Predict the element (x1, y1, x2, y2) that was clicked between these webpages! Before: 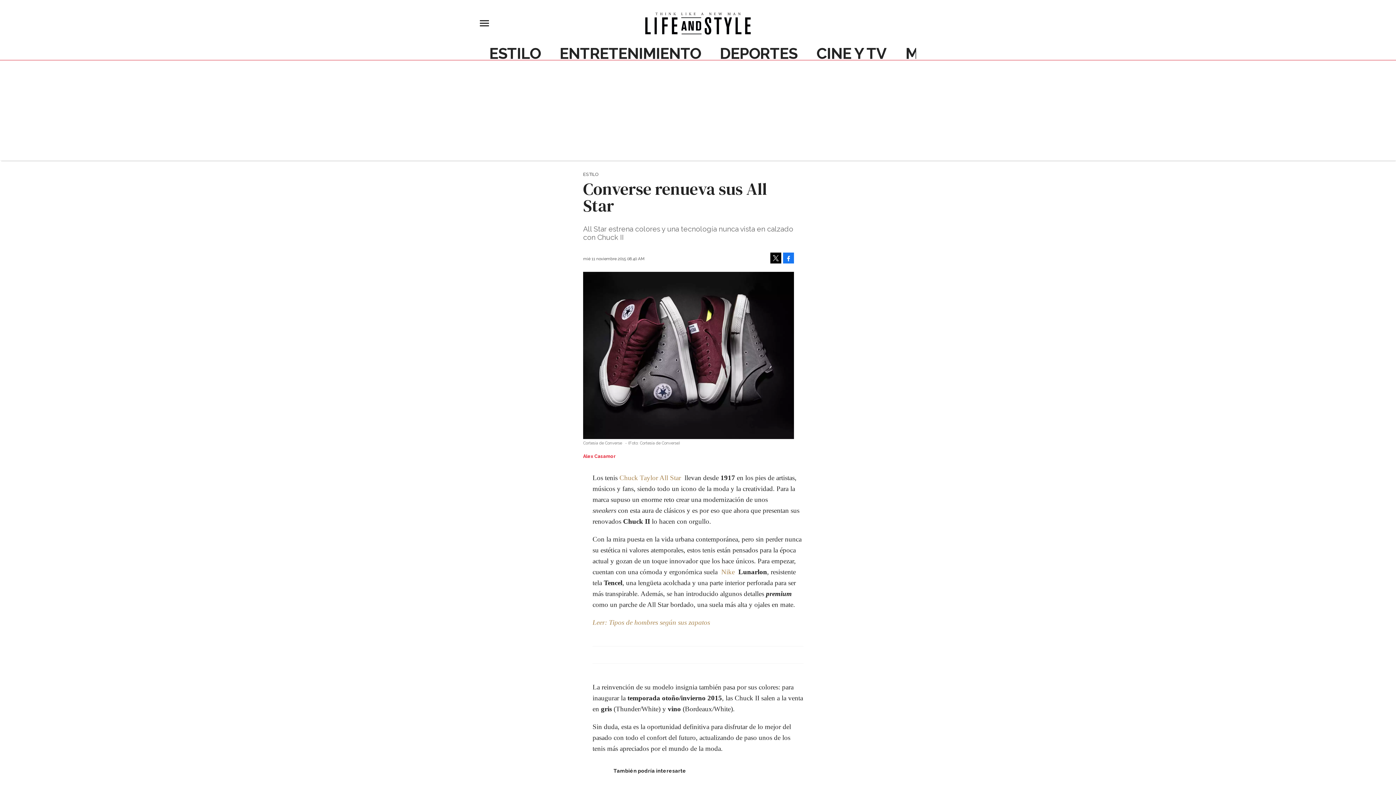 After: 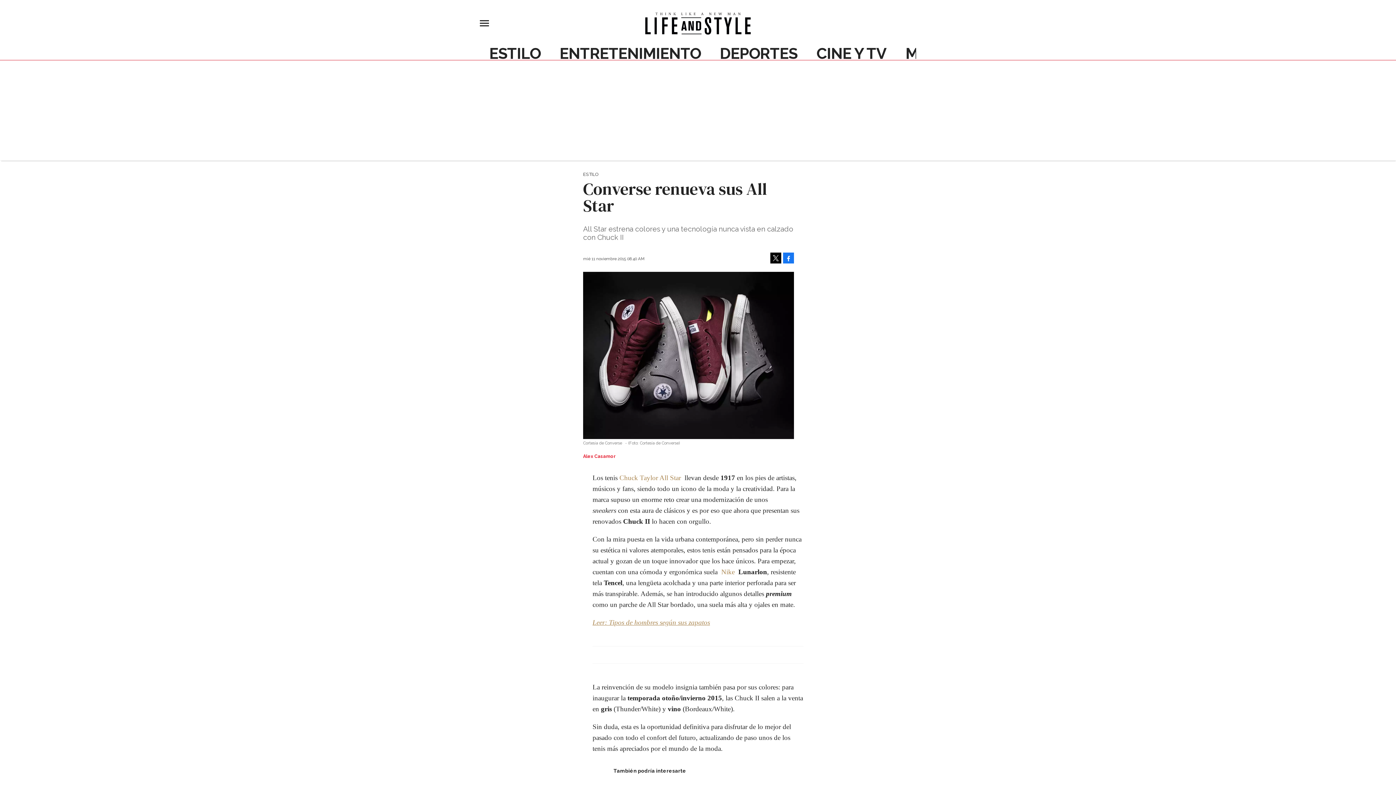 Action: label: Leer: Tipos de hombres según sus zapatos bbox: (592, 618, 710, 626)